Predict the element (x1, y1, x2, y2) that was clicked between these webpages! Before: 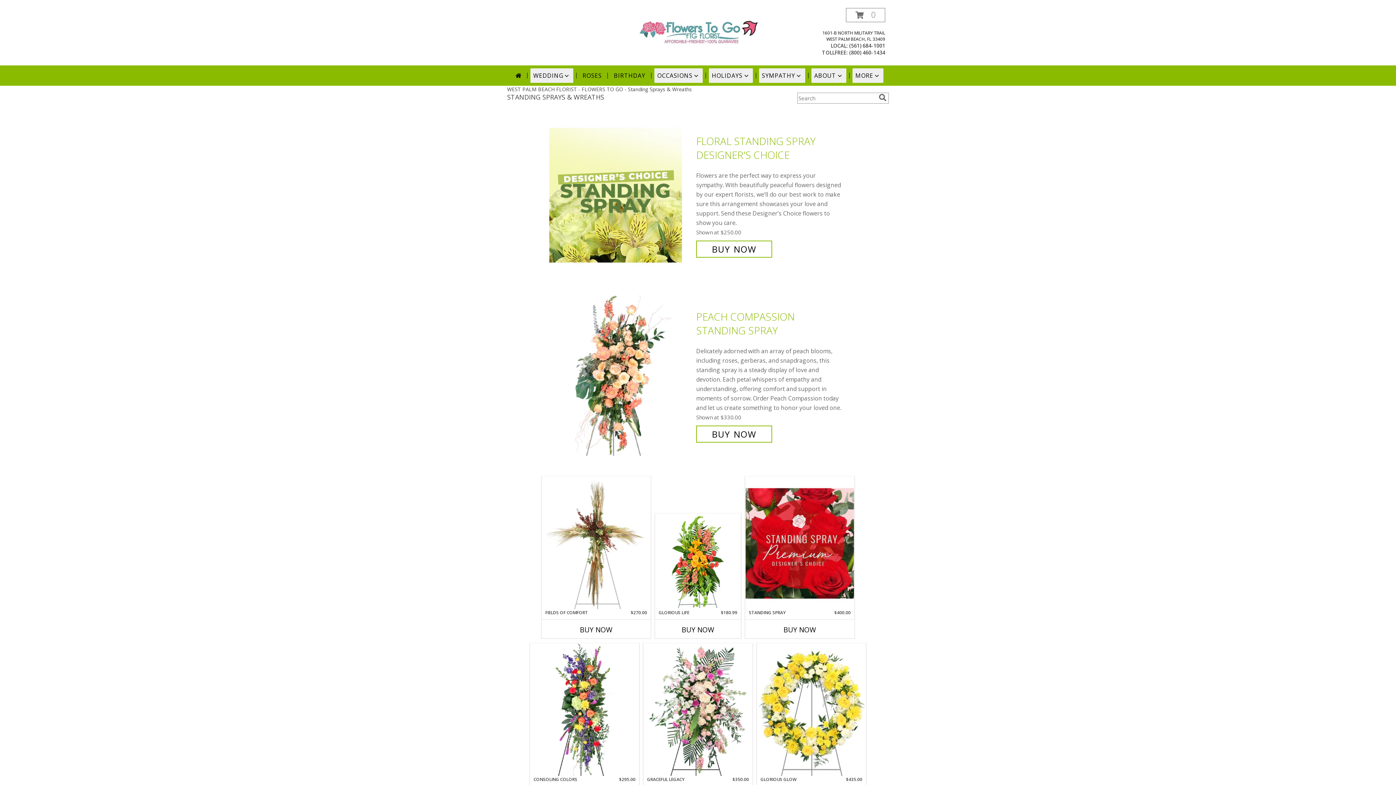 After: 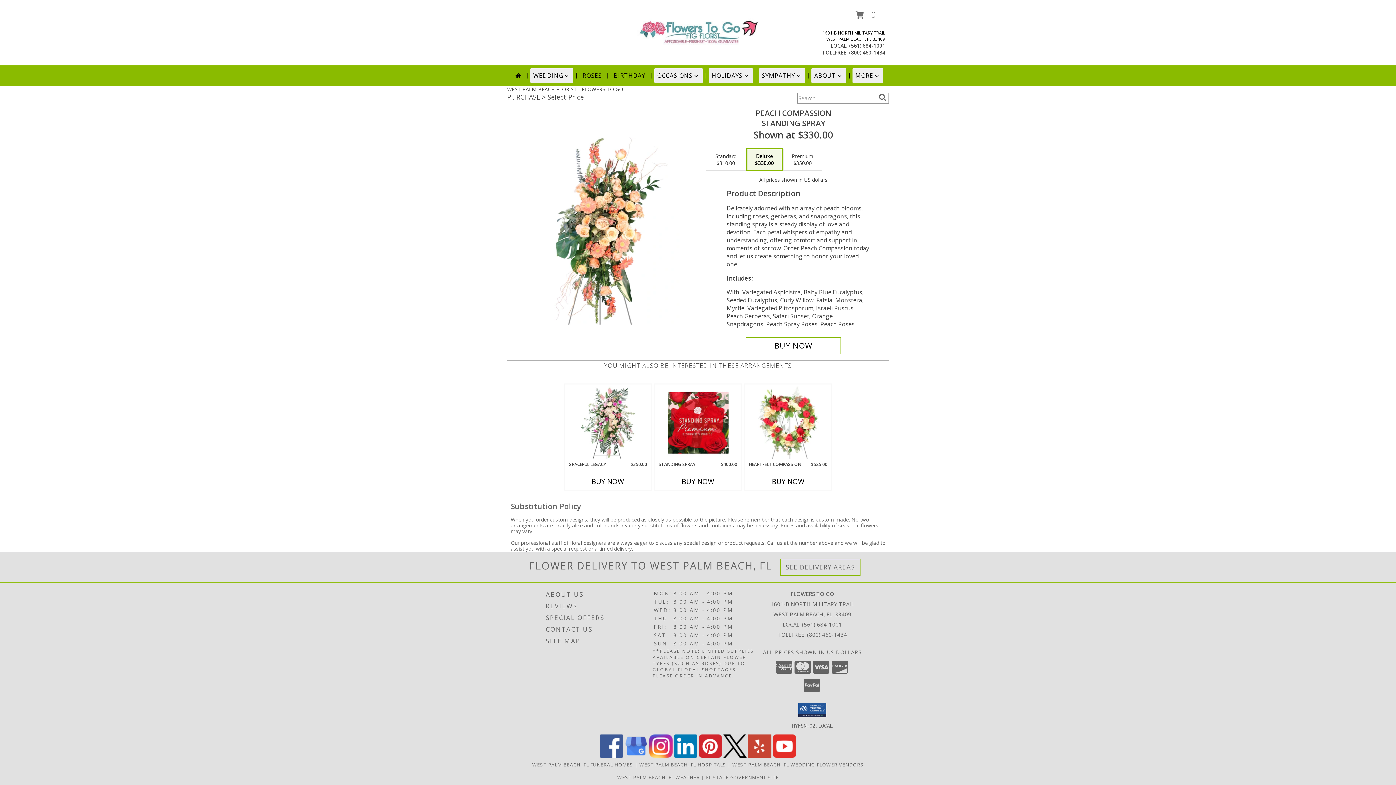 Action: label: View Peach Compassion Standing Spray Info bbox: (549, 372, 692, 379)